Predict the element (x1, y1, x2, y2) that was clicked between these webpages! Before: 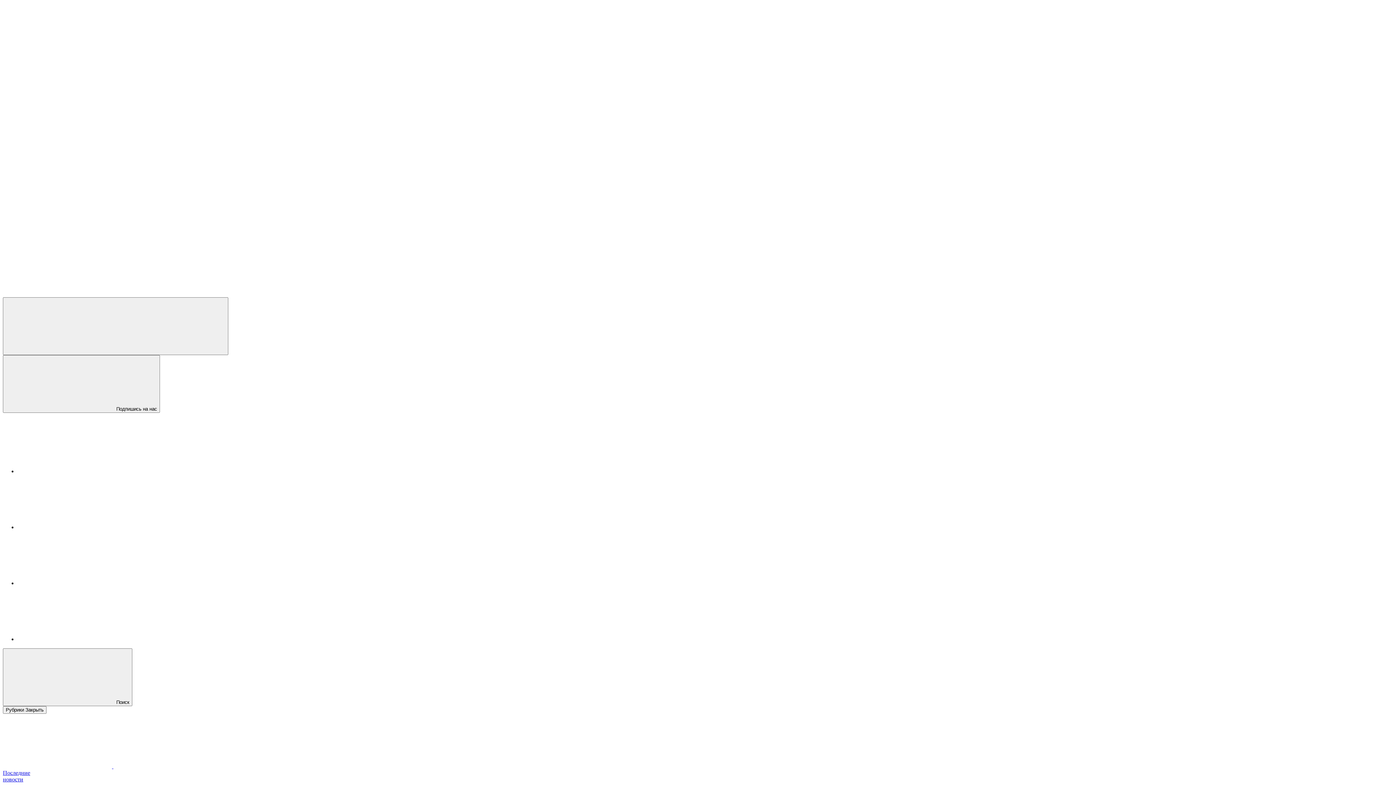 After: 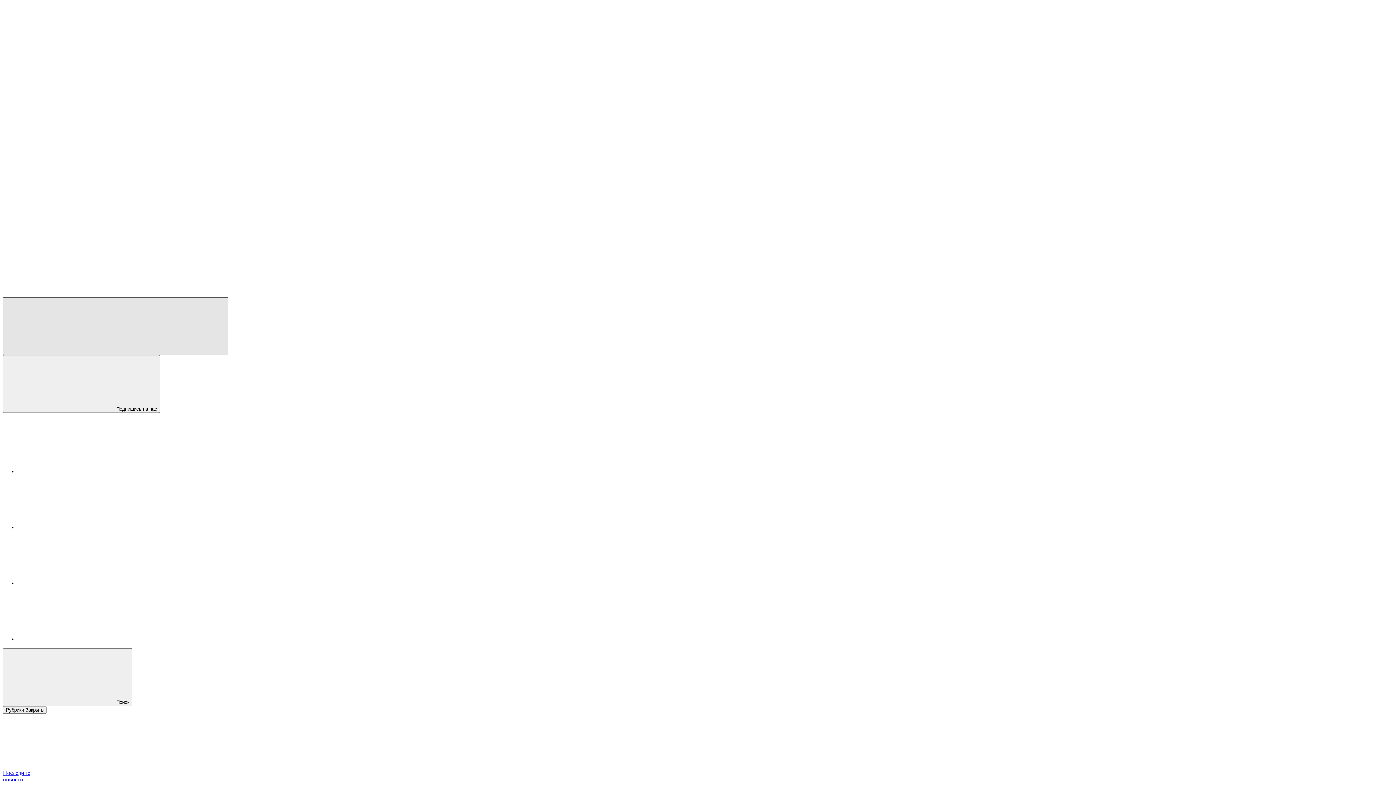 Action: bbox: (2, 297, 228, 355) label:  